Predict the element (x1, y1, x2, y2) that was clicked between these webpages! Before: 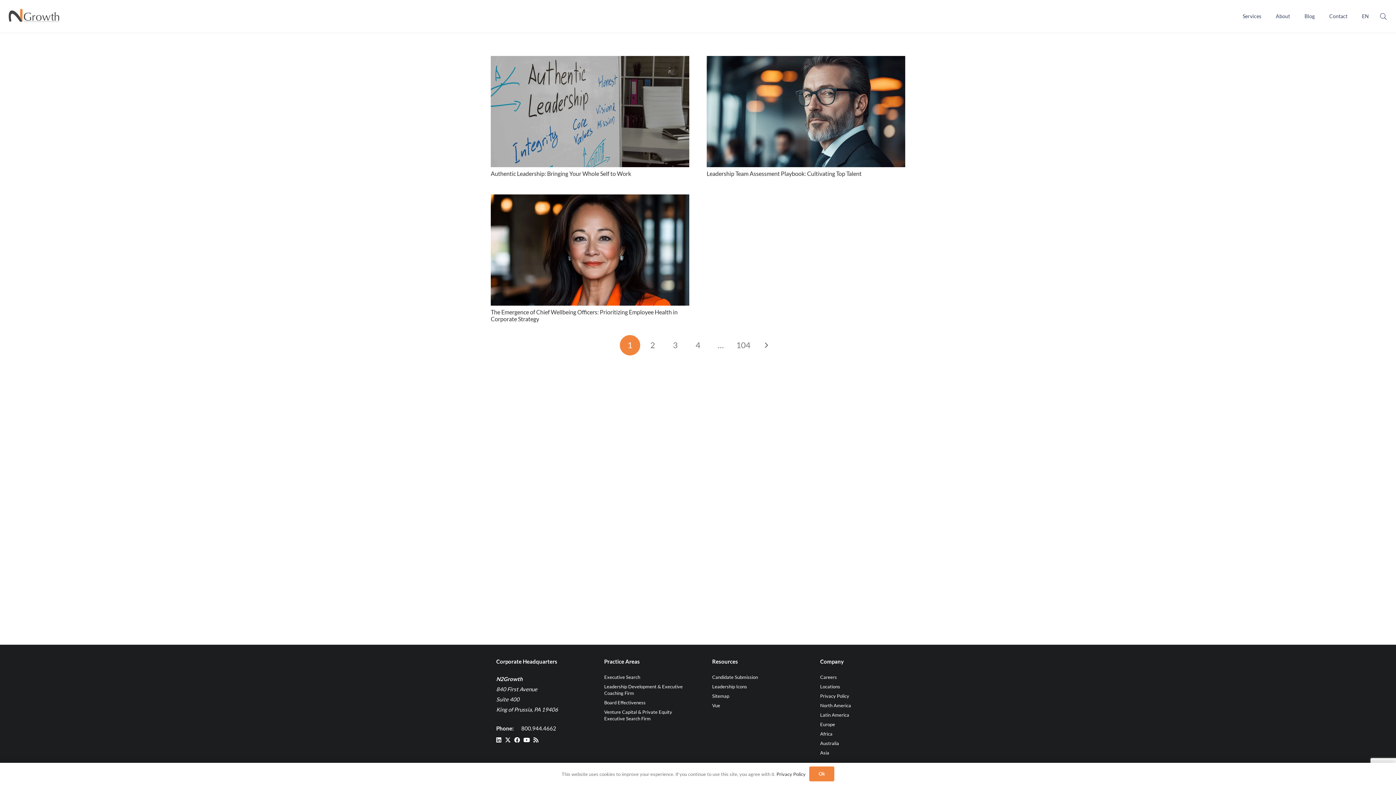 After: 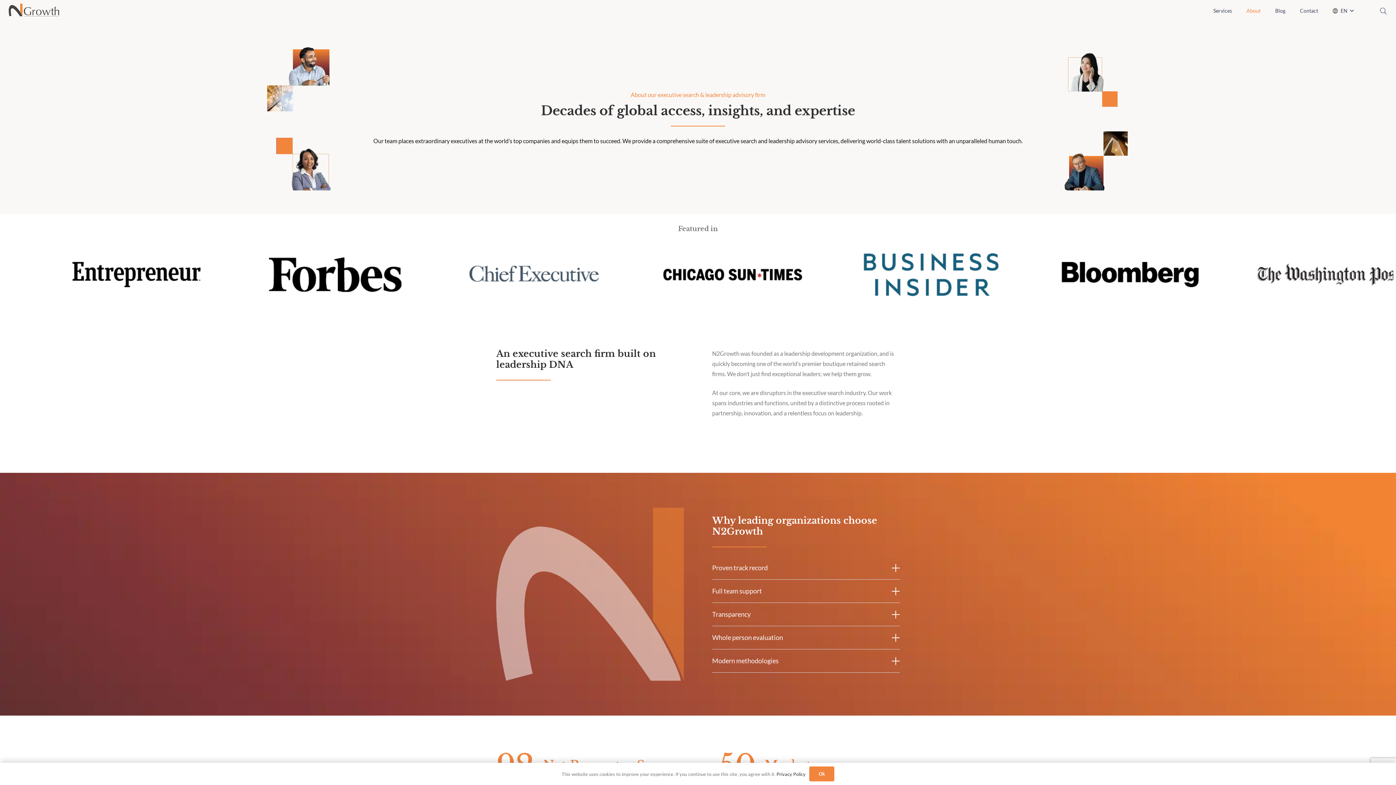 Action: bbox: (1268, 0, 1297, 32) label: About